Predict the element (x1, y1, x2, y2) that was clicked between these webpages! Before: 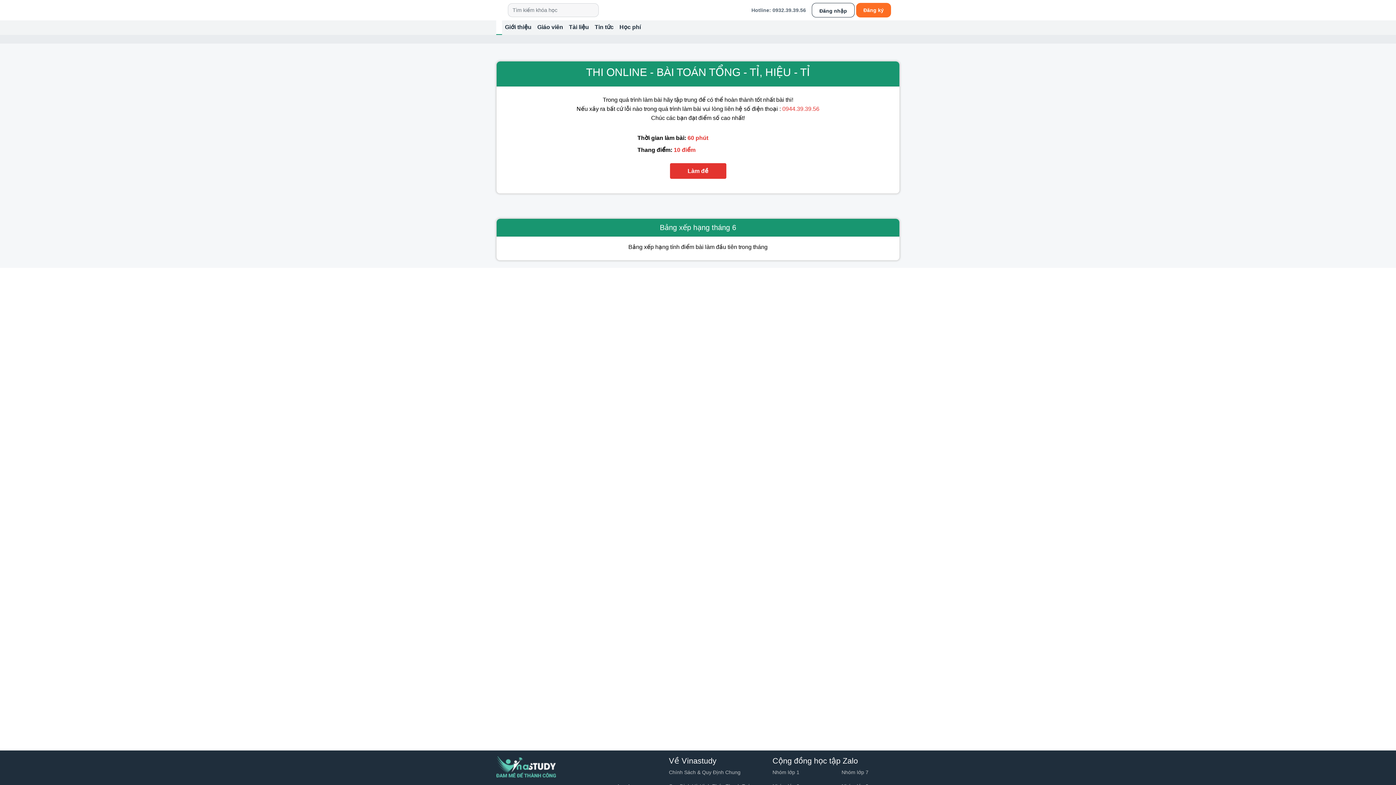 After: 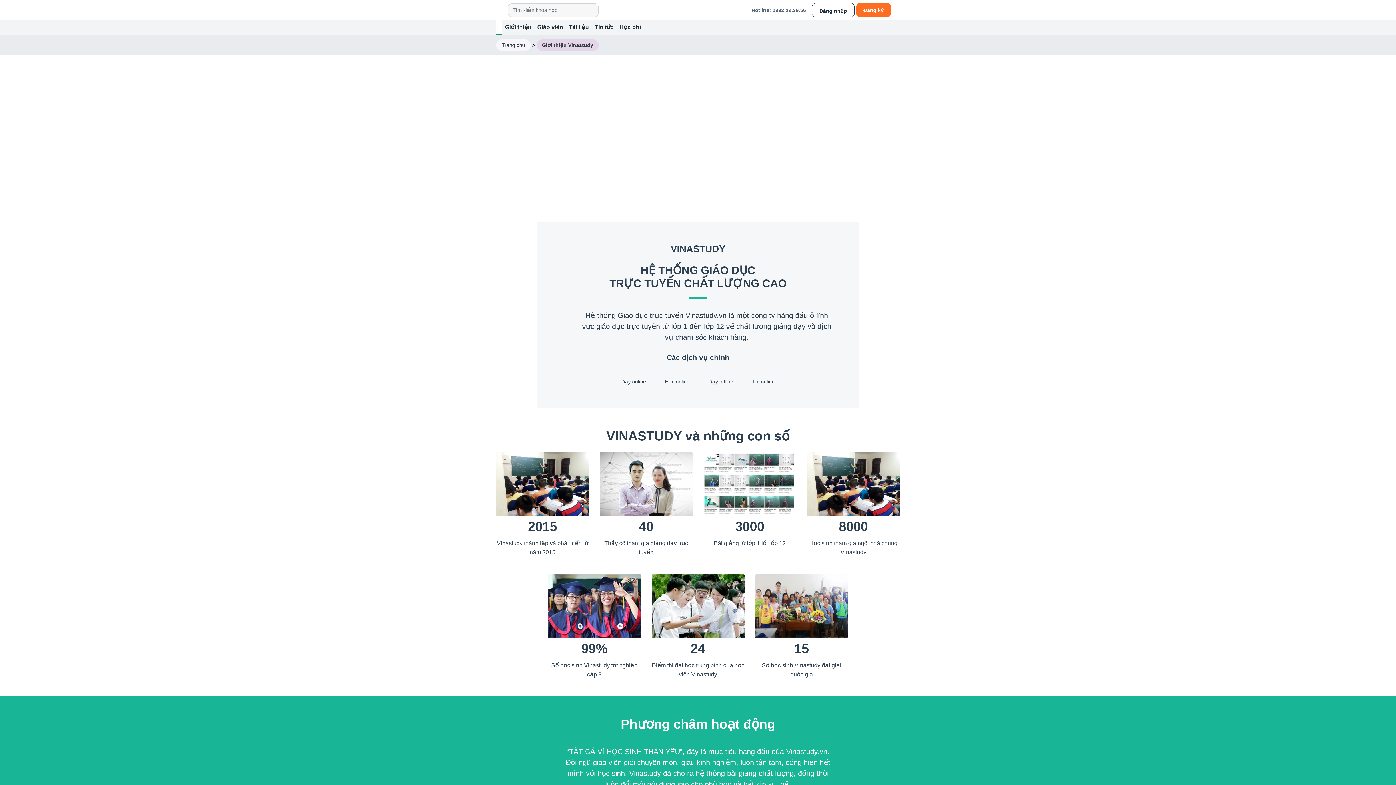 Action: bbox: (502, 20, 534, 34) label: Giới thiệu